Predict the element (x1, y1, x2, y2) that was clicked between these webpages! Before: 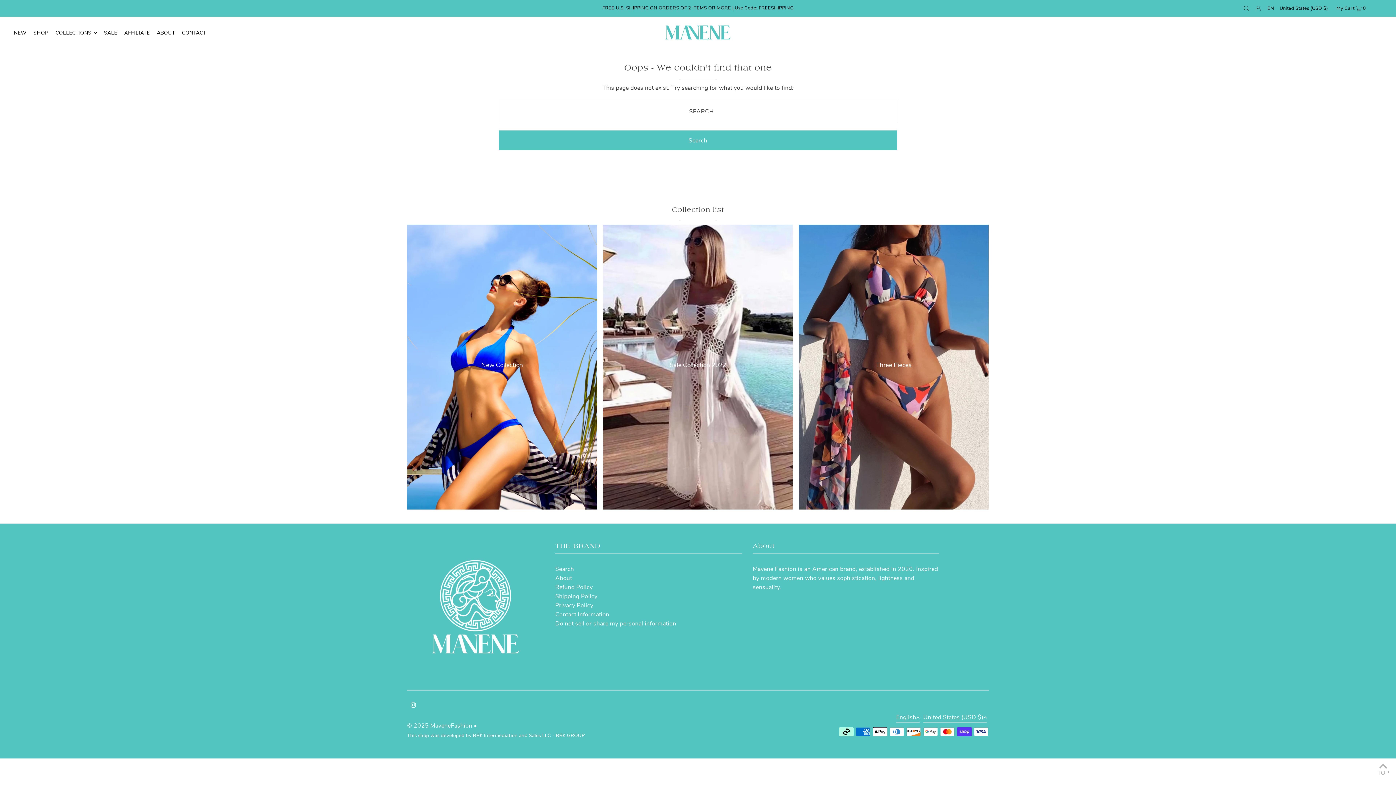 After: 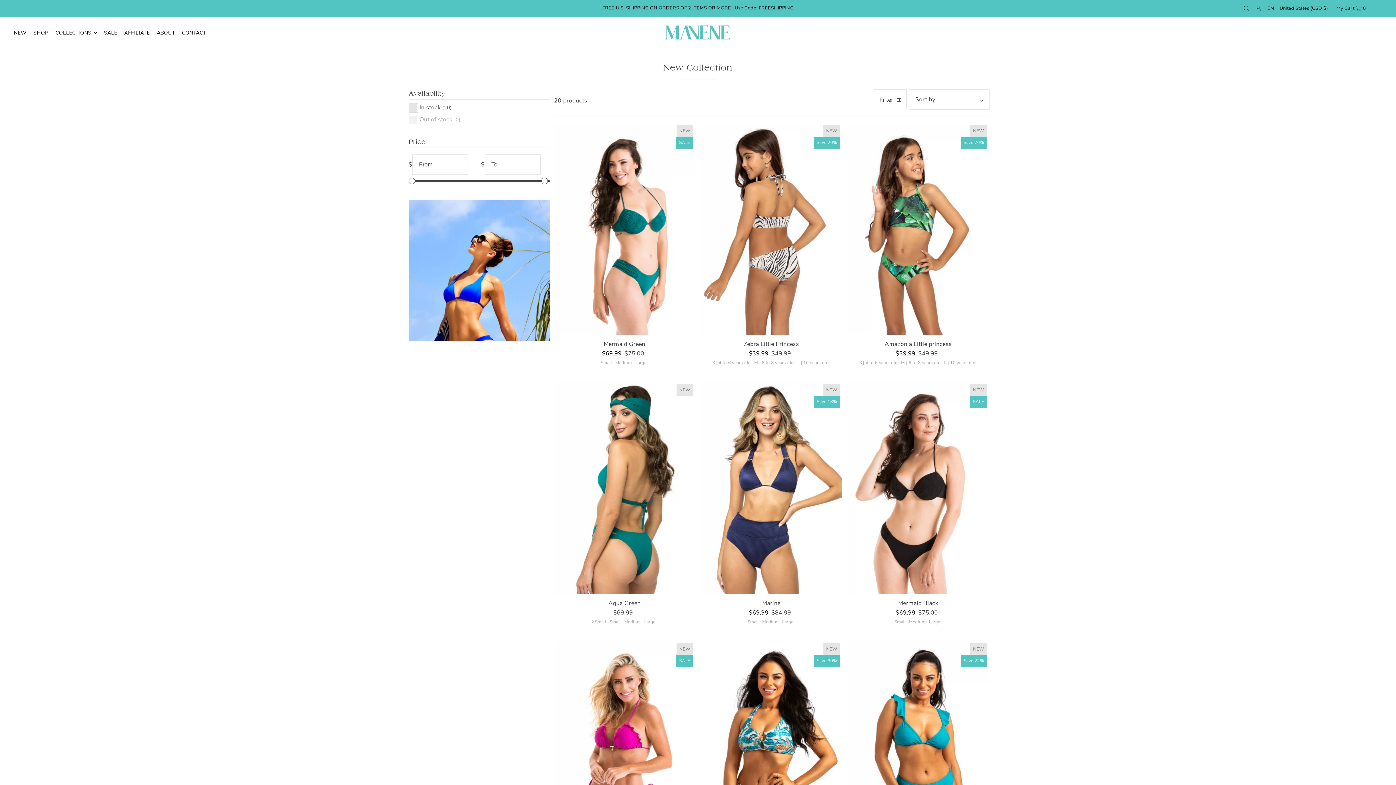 Action: label: NEW bbox: (13, 23, 26, 42)